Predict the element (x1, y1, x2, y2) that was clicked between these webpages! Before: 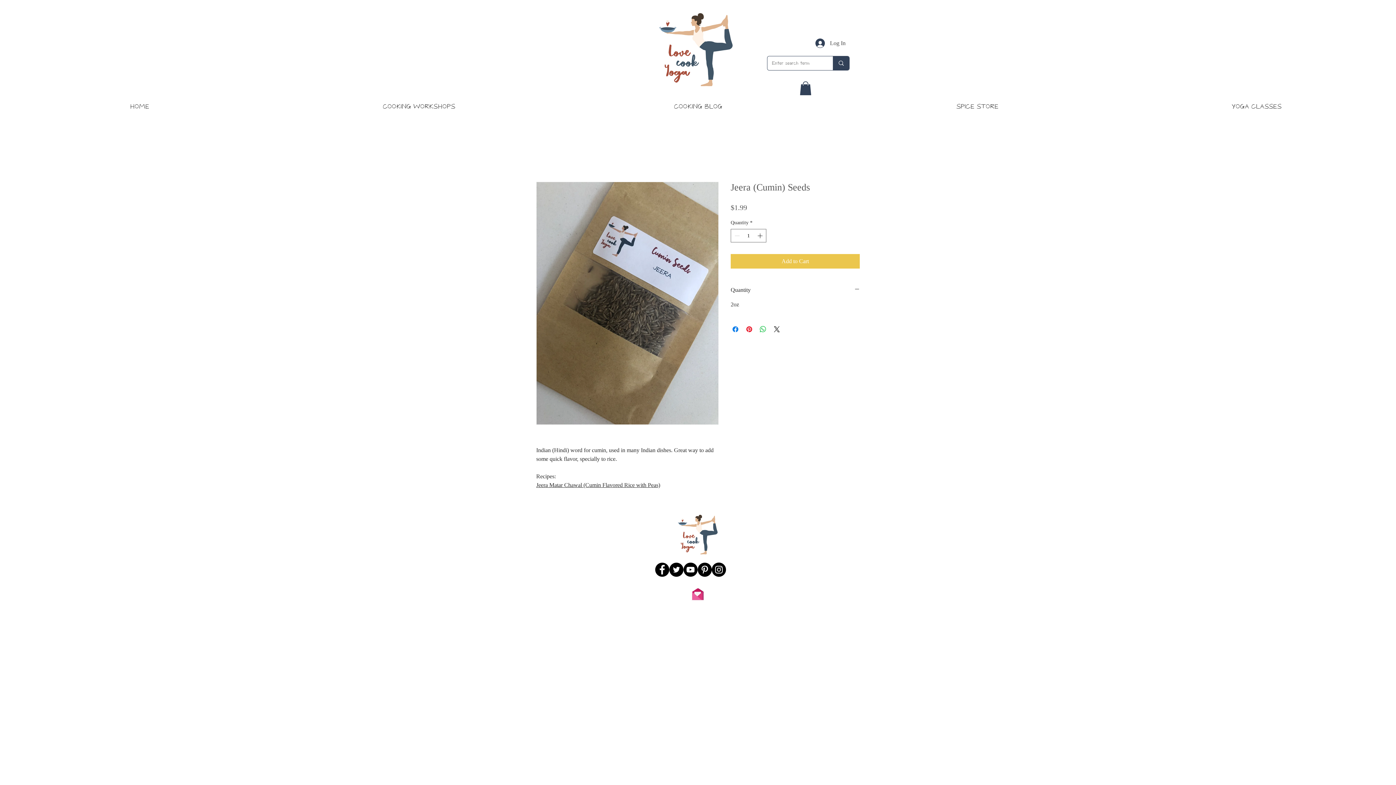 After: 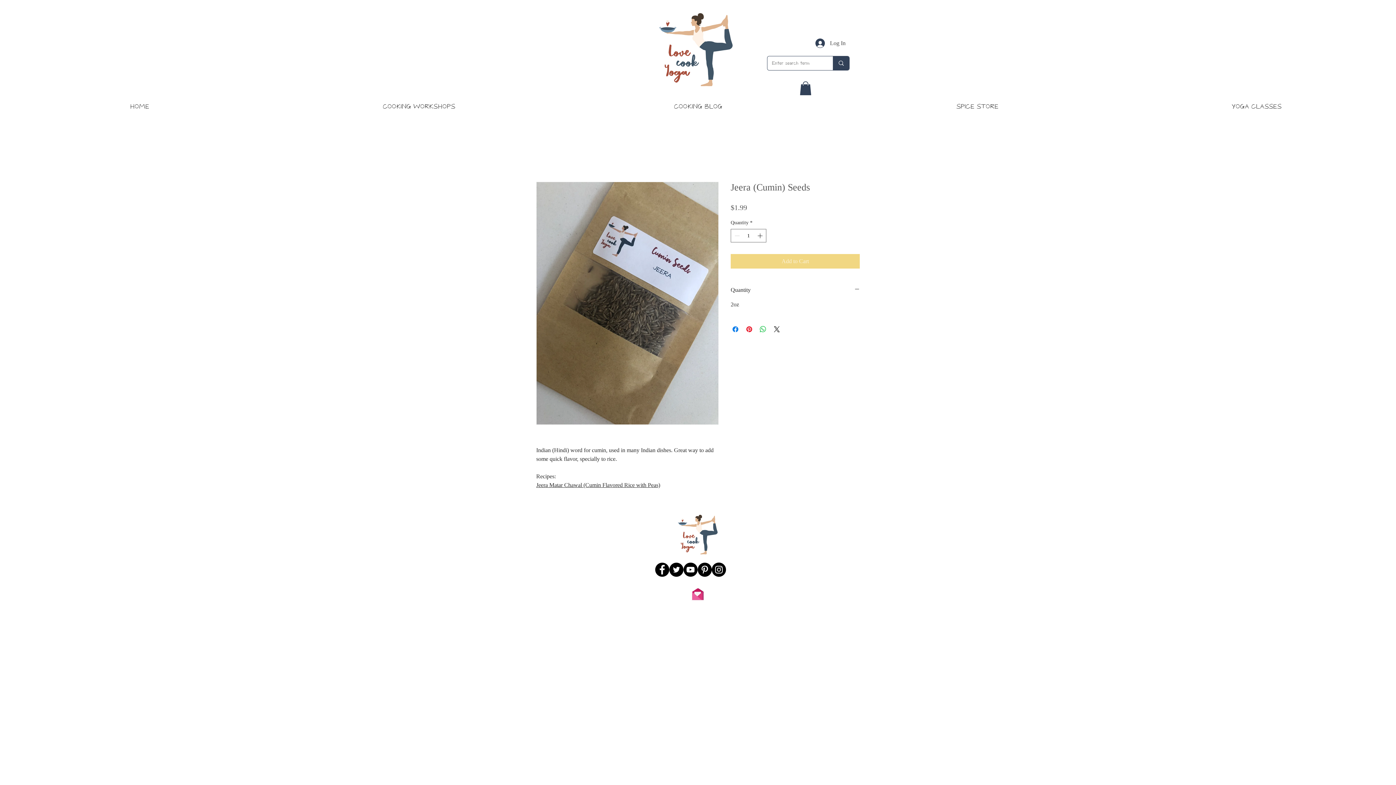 Action: bbox: (730, 254, 860, 268) label: Add to Cart